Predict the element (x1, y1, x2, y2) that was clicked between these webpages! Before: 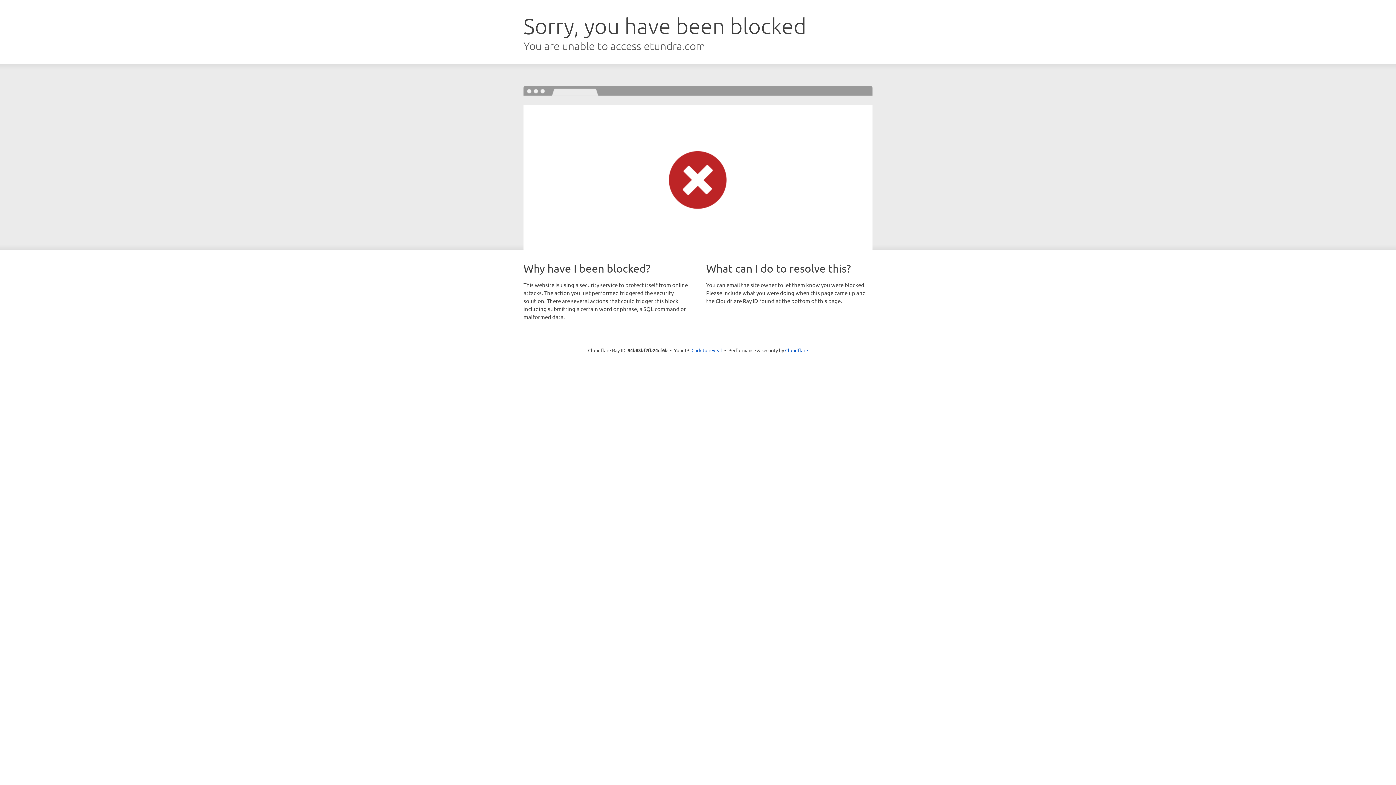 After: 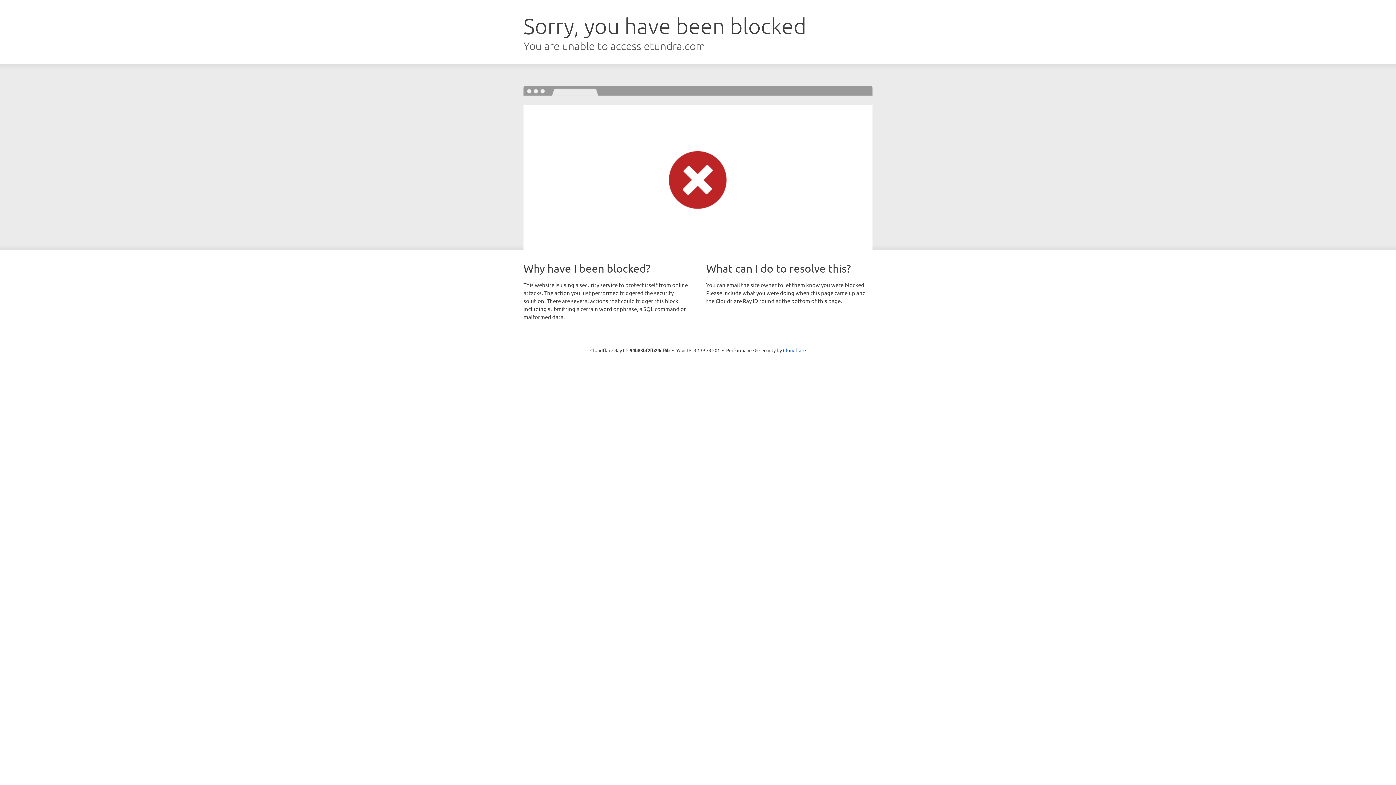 Action: bbox: (691, 346, 722, 353) label: Click to reveal